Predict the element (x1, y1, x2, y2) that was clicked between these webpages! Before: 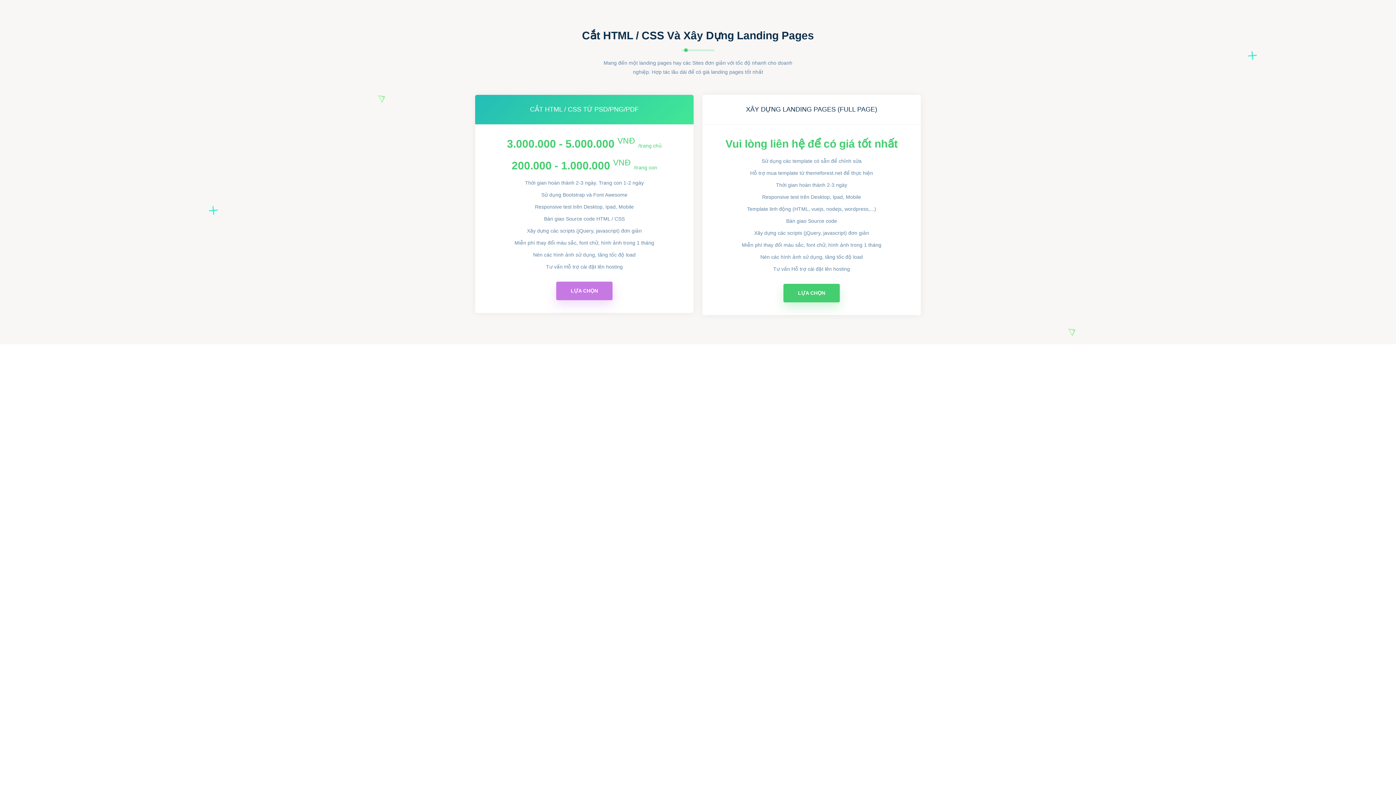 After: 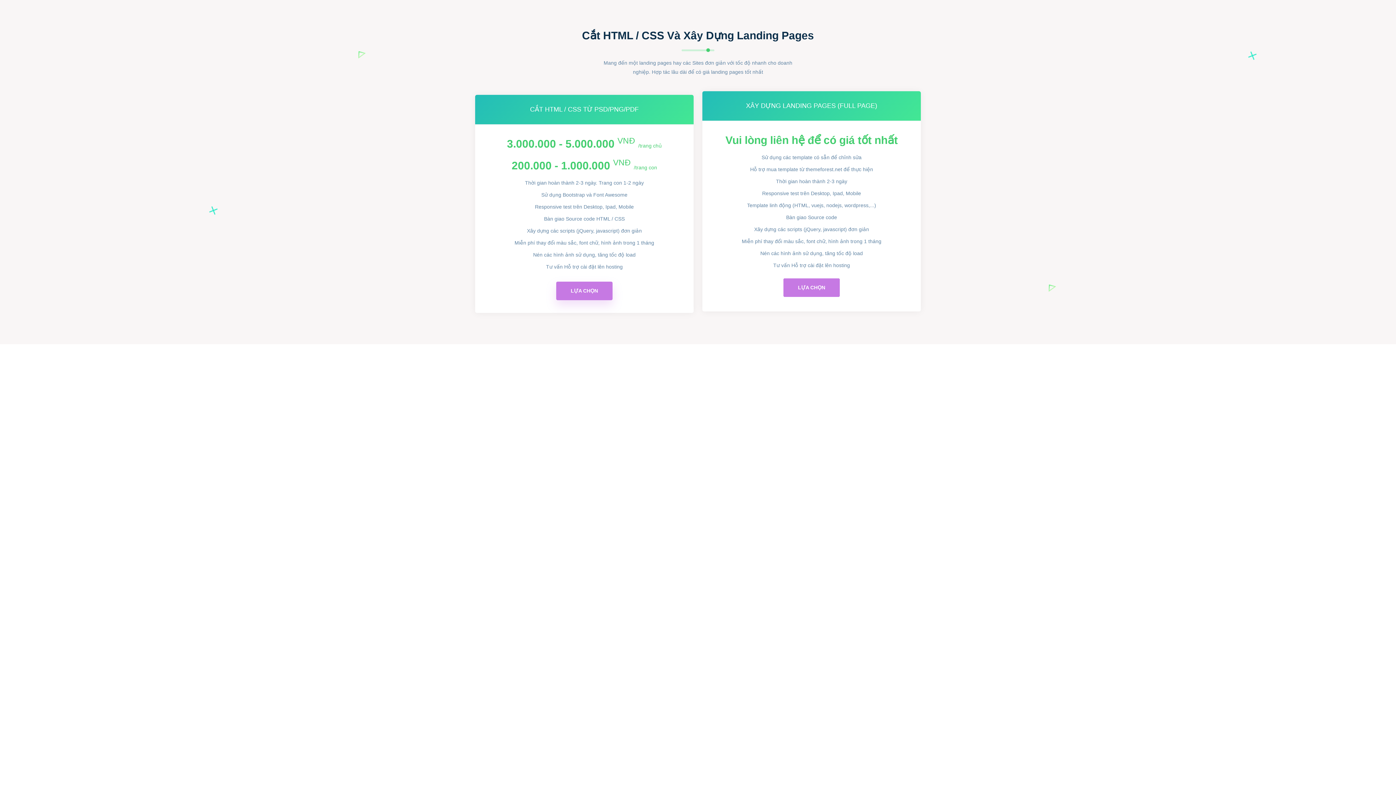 Action: bbox: (783, 284, 840, 302) label: LỰA CHỌN